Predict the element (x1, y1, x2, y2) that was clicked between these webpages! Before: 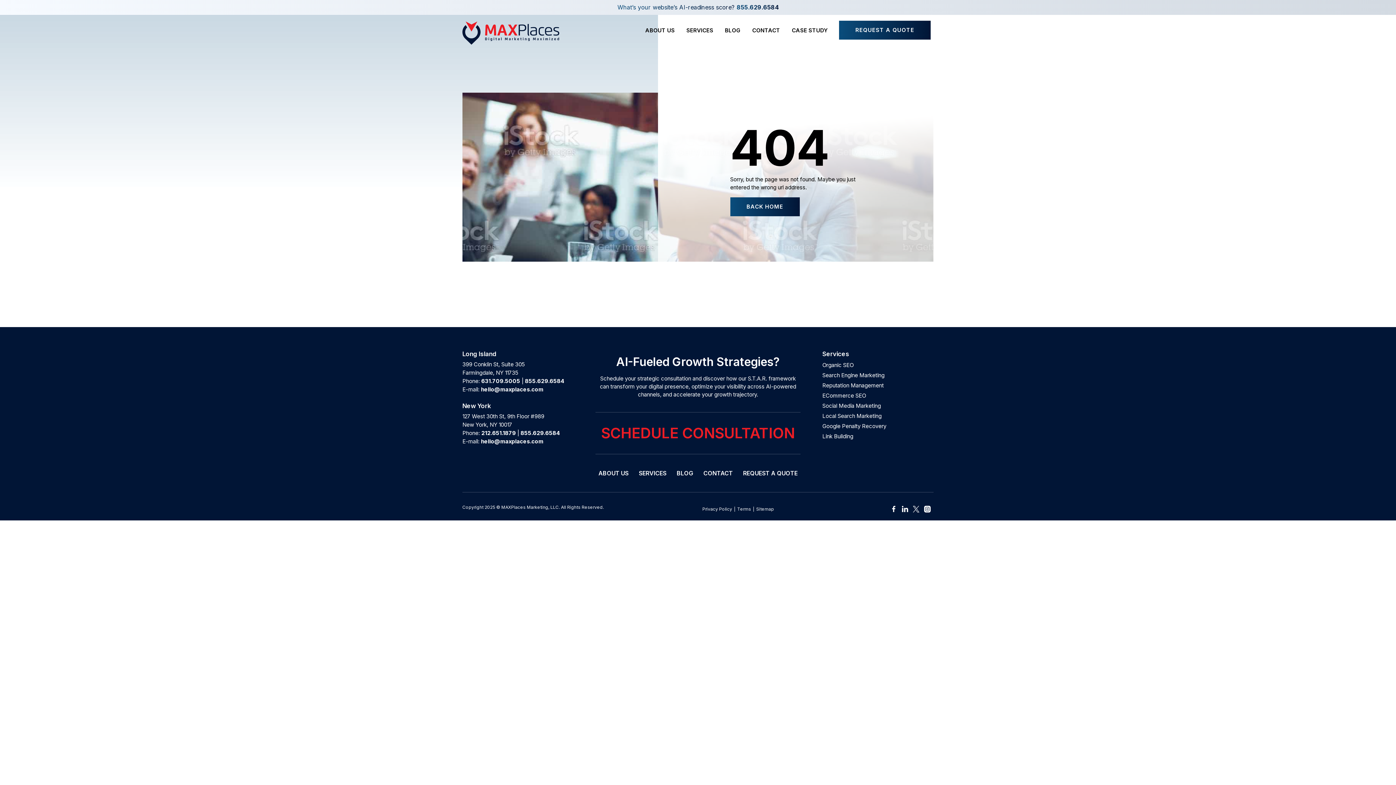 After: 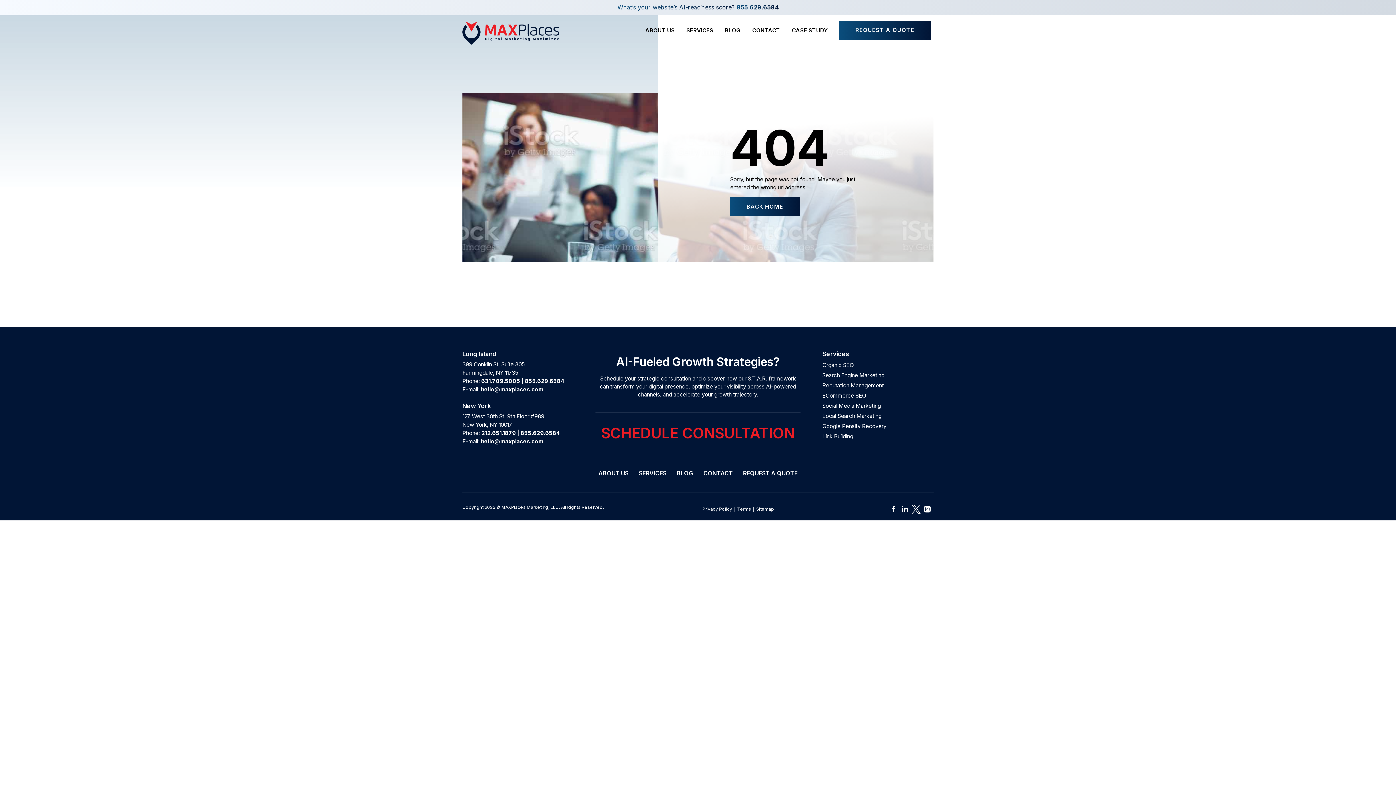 Action: label:   bbox: (913, 505, 921, 512)